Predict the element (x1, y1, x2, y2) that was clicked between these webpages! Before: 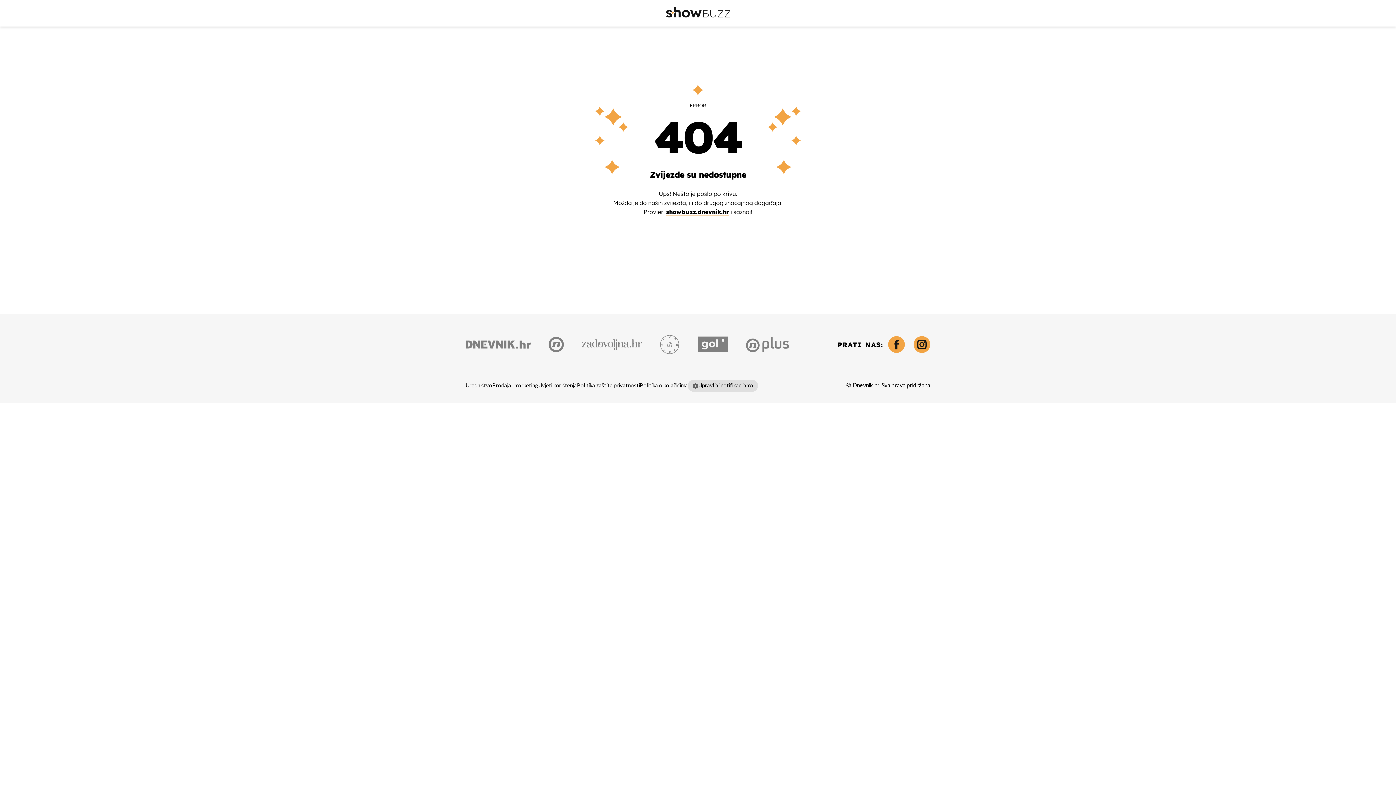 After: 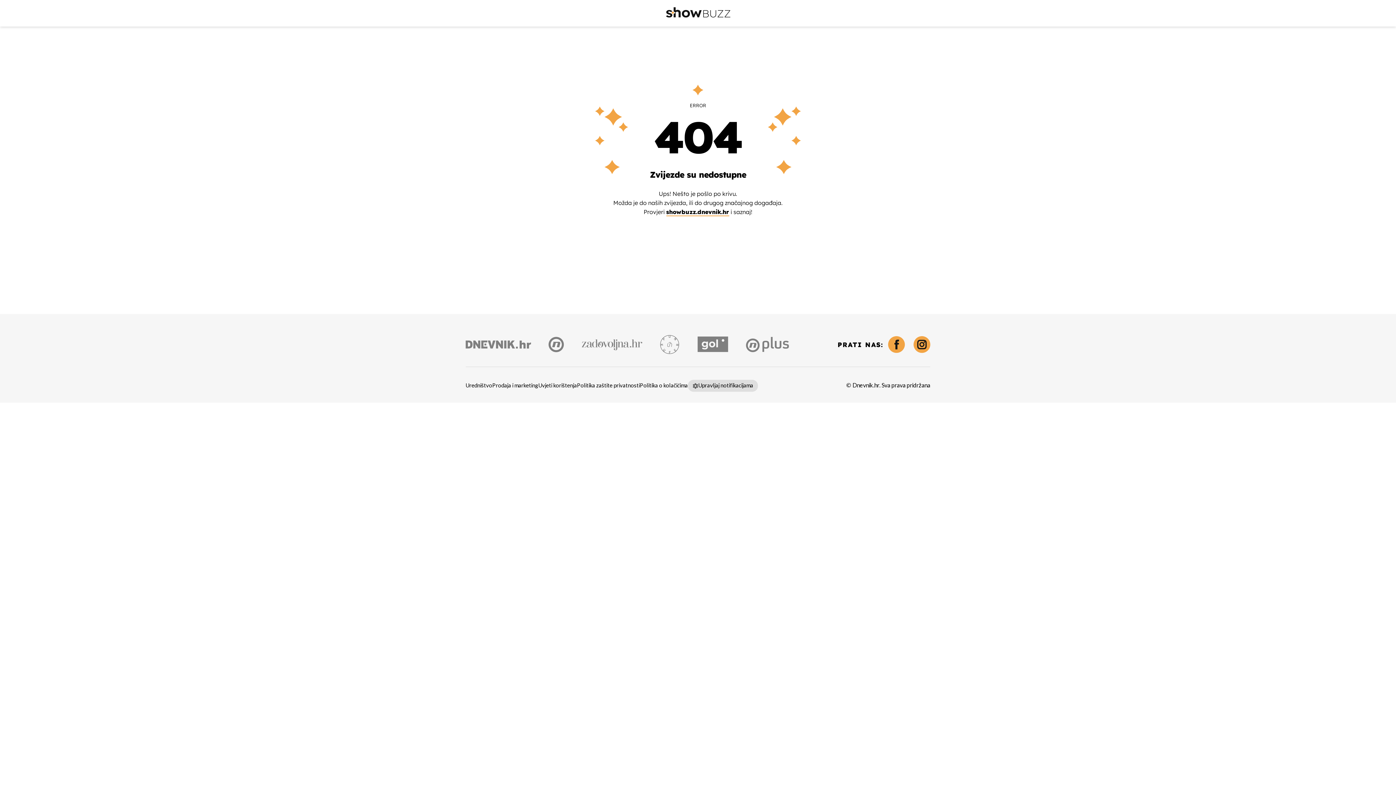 Action: bbox: (548, 337, 564, 352)